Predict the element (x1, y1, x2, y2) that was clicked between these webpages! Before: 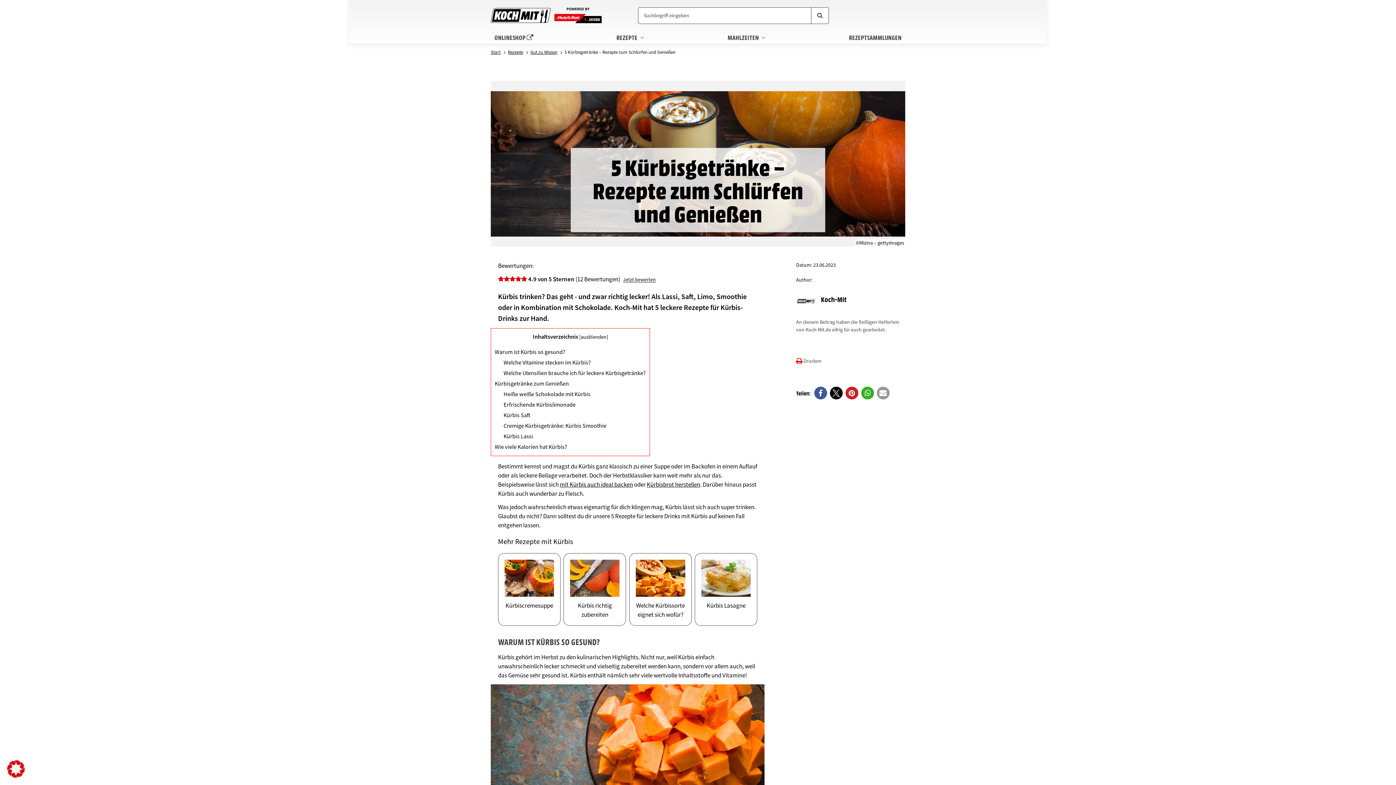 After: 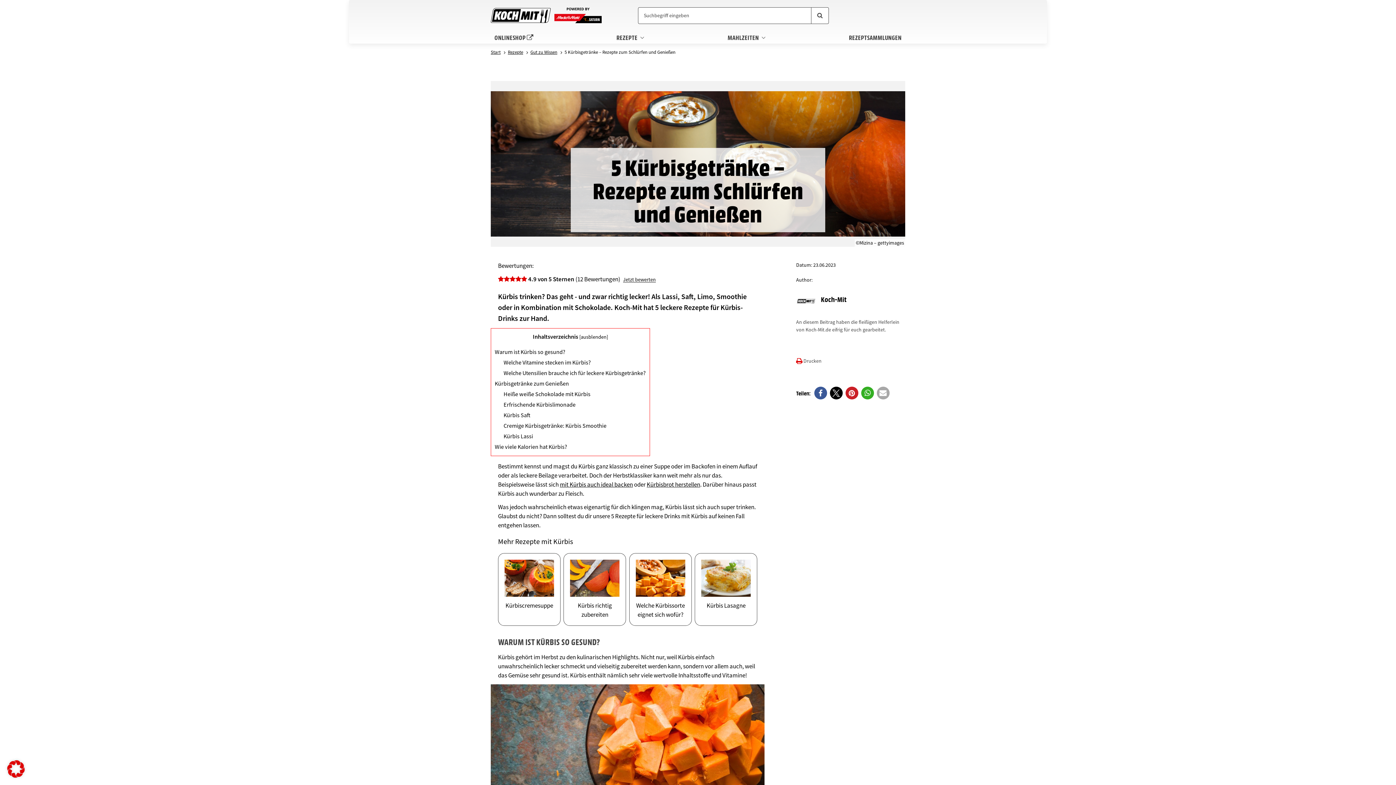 Action: bbox: (877, 386, 889, 399) label: Per E-Mail versenden